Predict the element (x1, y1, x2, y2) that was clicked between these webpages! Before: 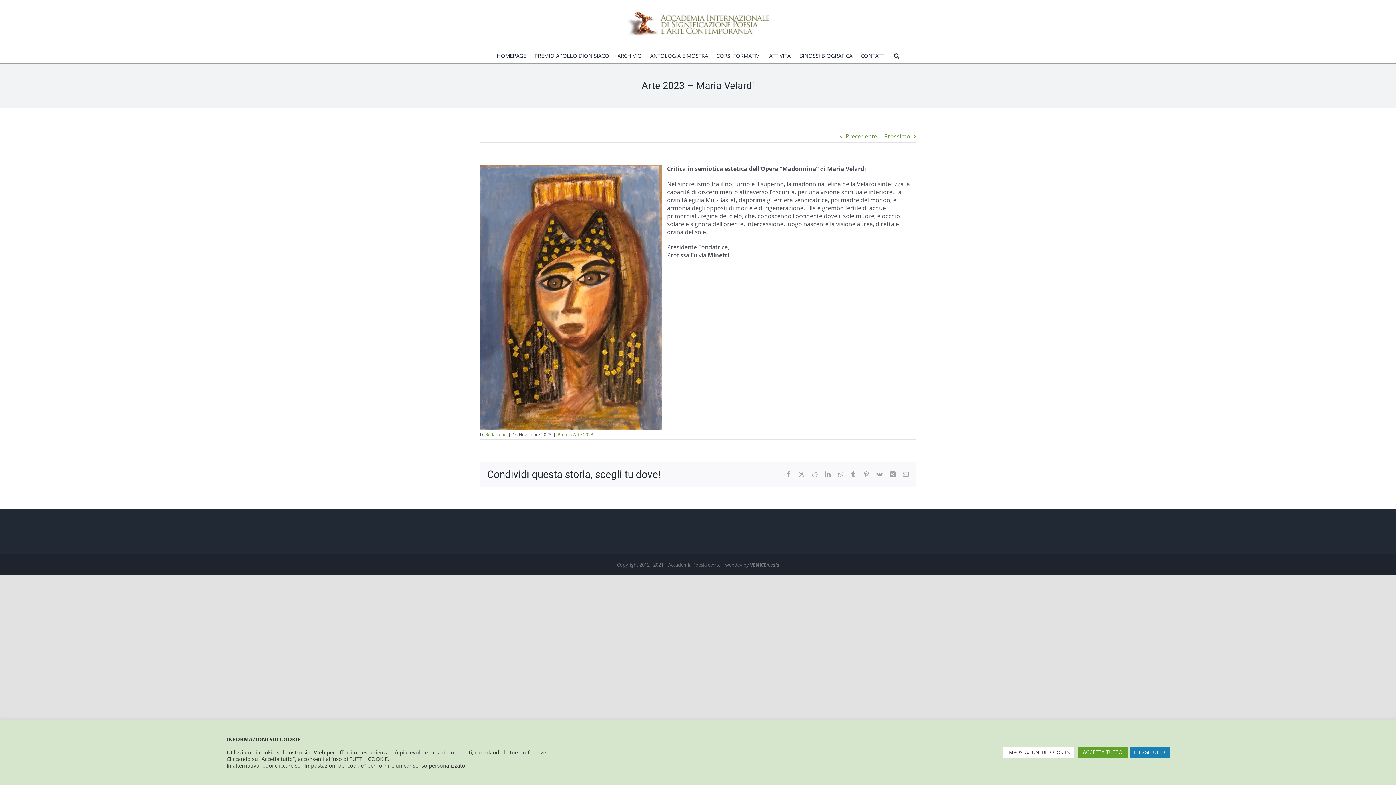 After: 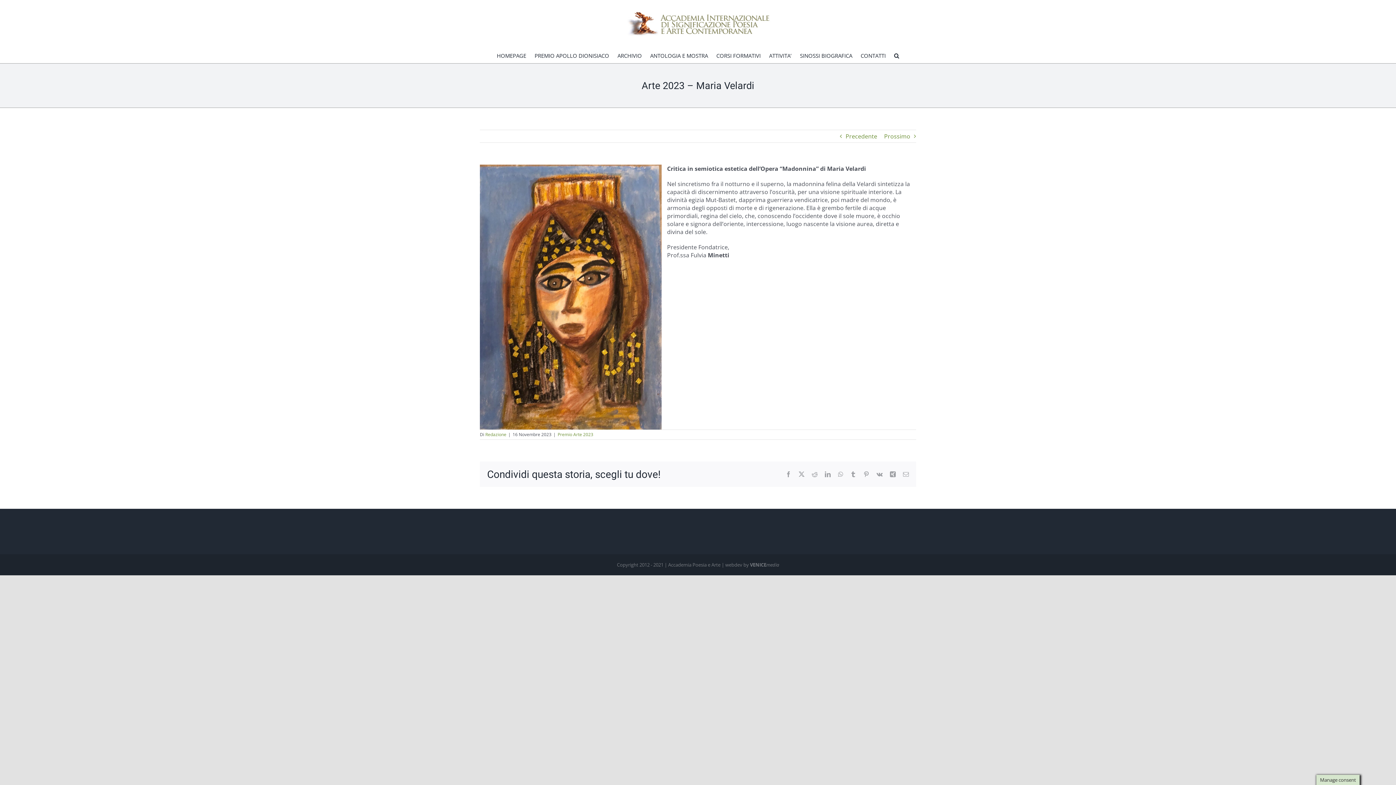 Action: label: ACCETTA TUTTO bbox: (1078, 747, 1127, 758)